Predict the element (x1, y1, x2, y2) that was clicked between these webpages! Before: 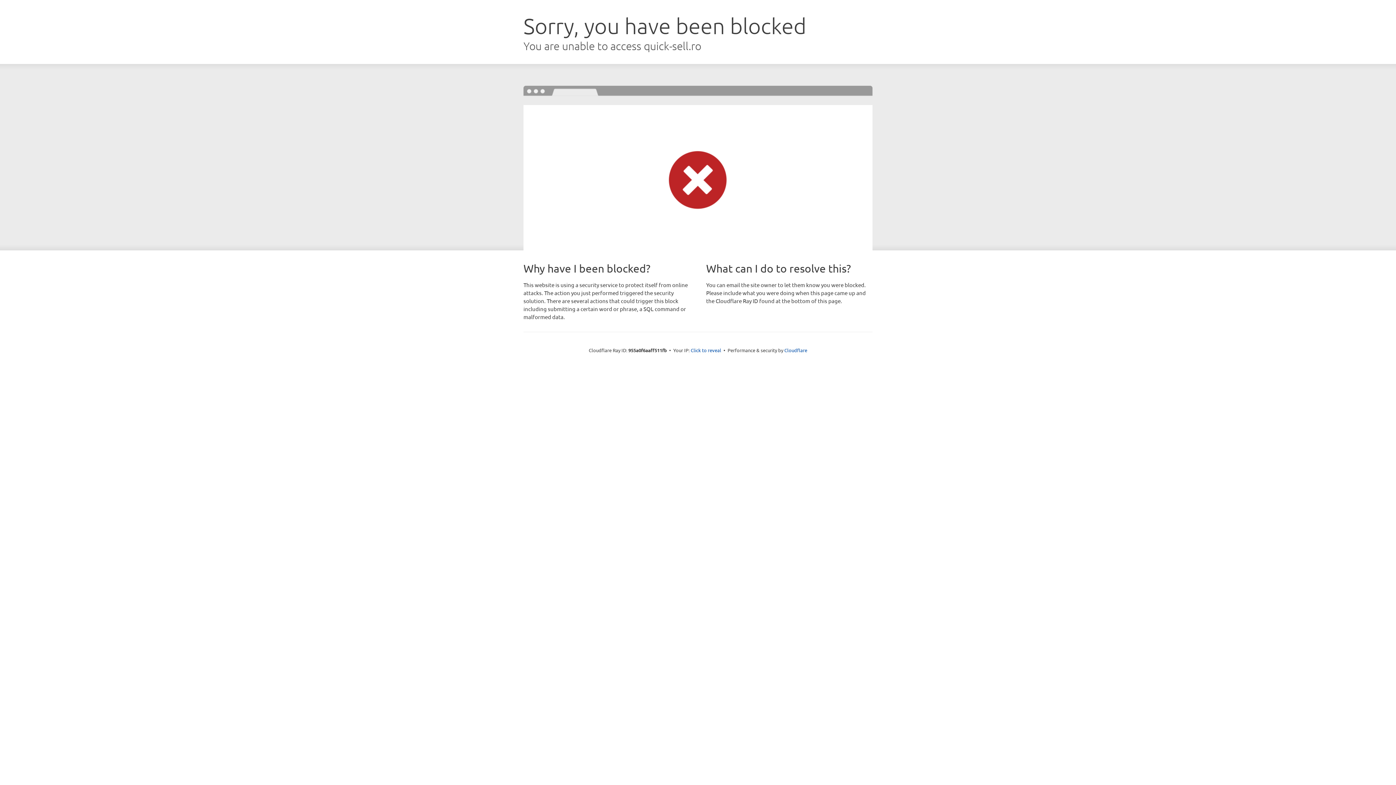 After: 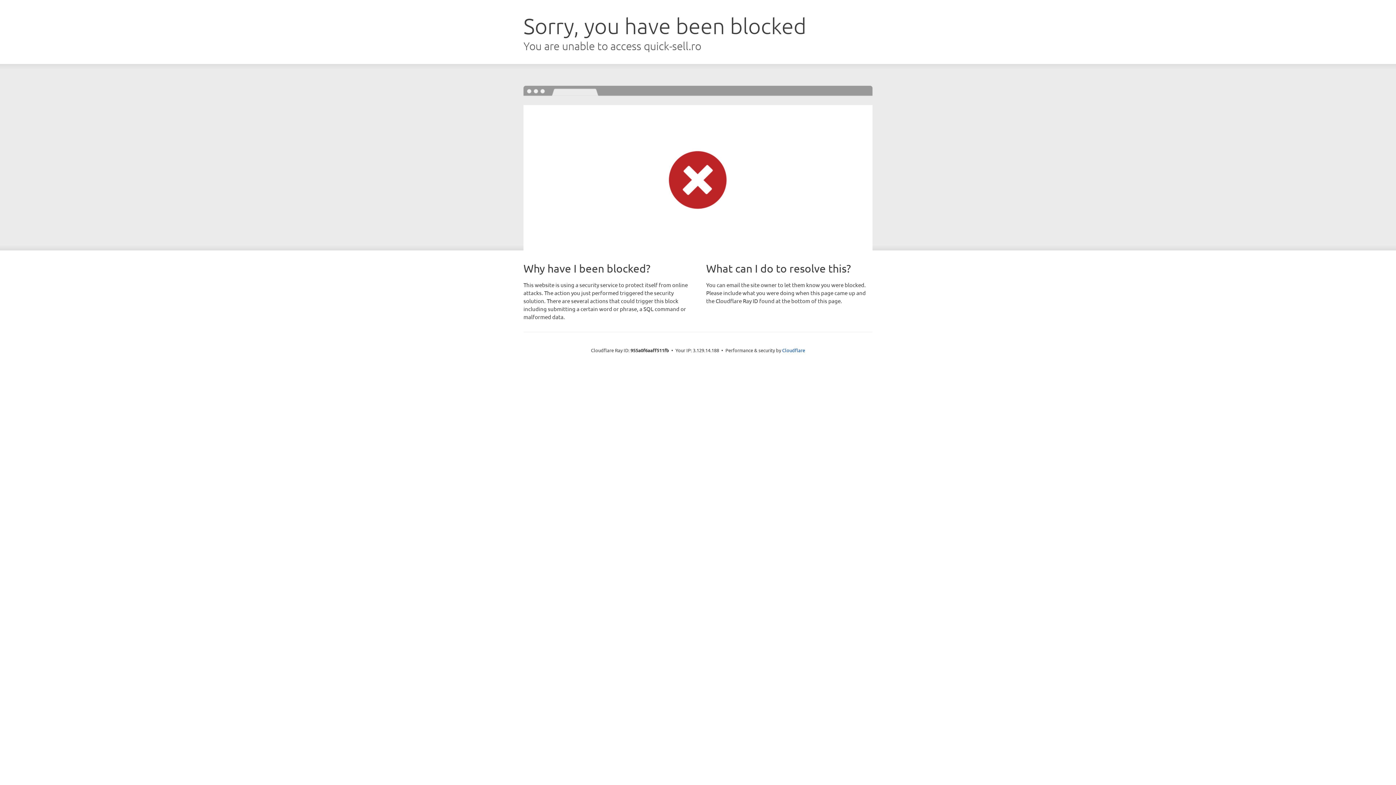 Action: label: Click to reveal bbox: (690, 346, 721, 353)